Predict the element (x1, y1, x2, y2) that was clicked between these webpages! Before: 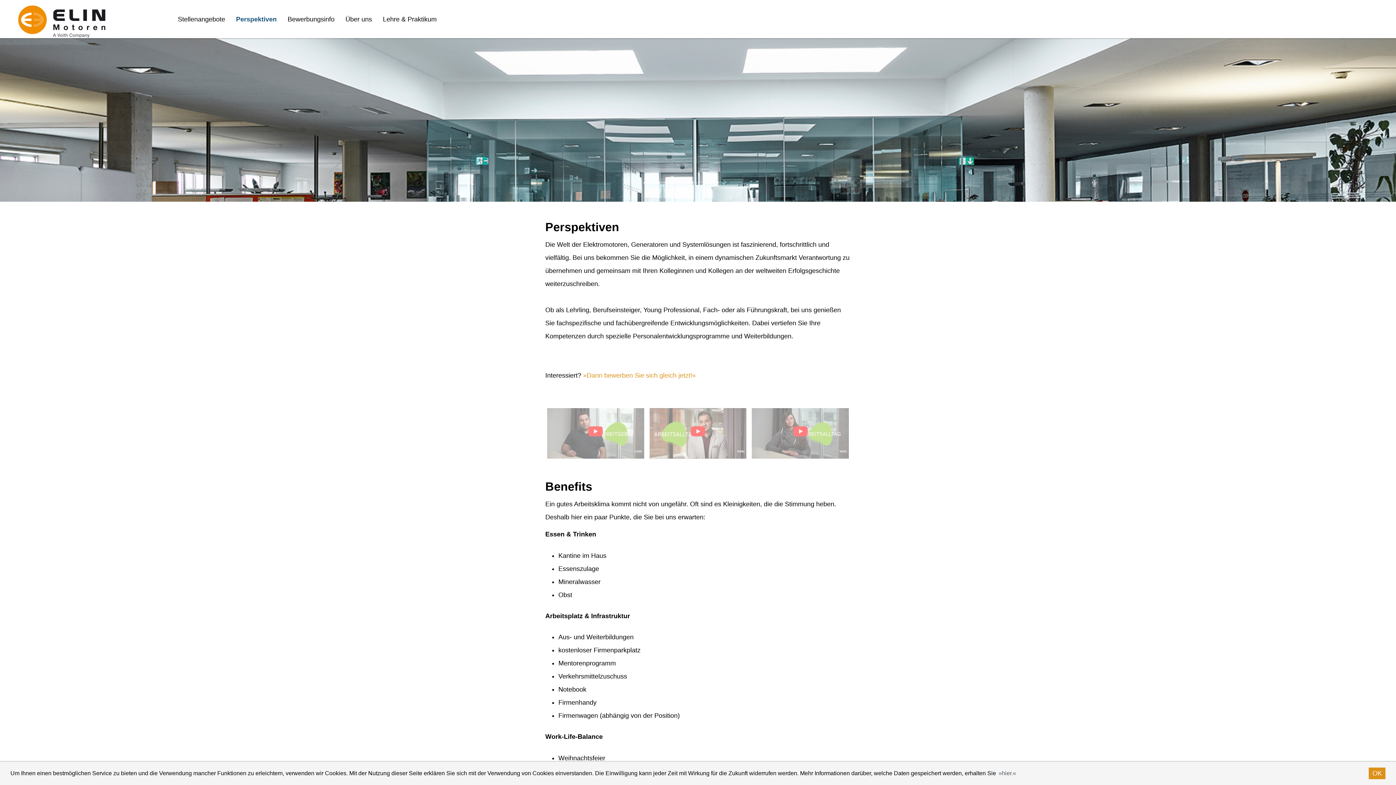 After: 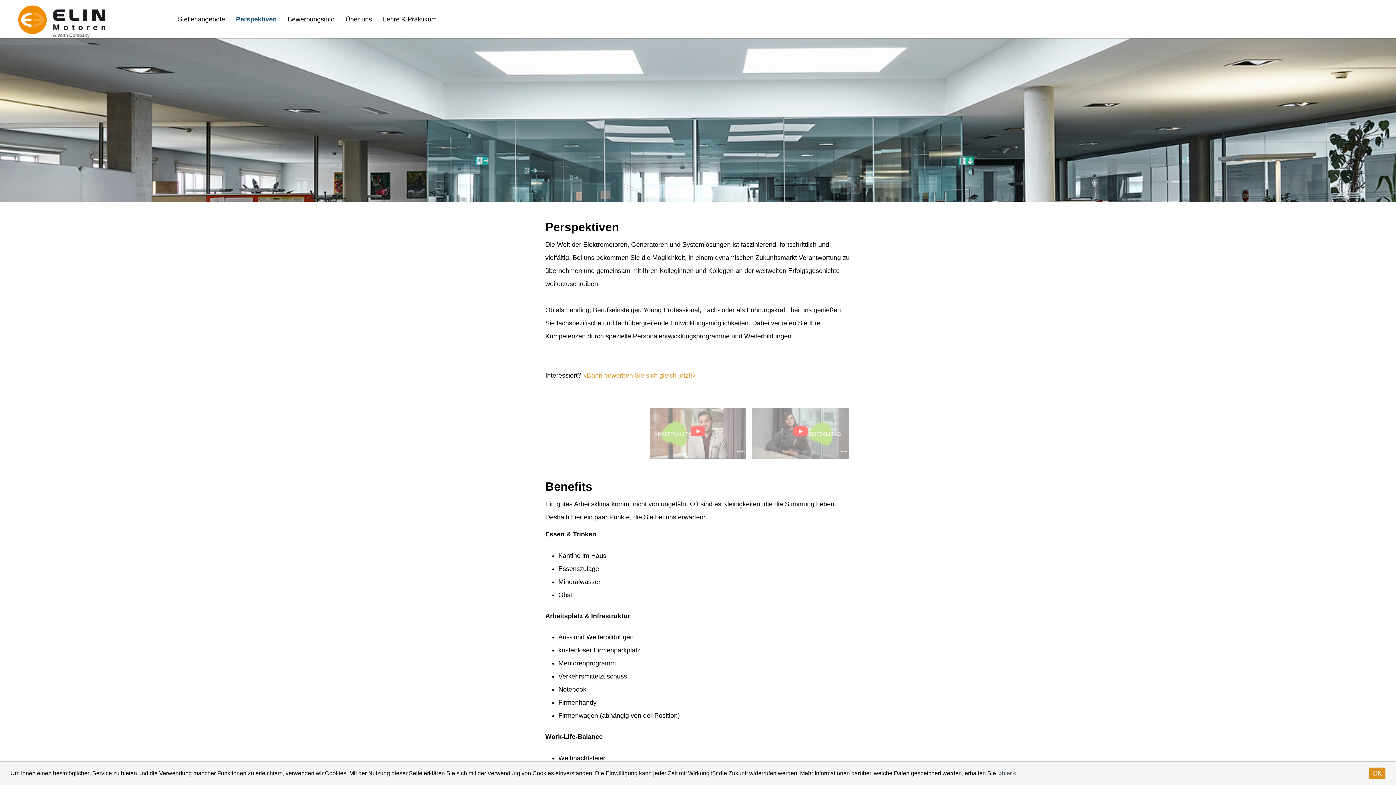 Action: bbox: (633, 448, 643, 455)